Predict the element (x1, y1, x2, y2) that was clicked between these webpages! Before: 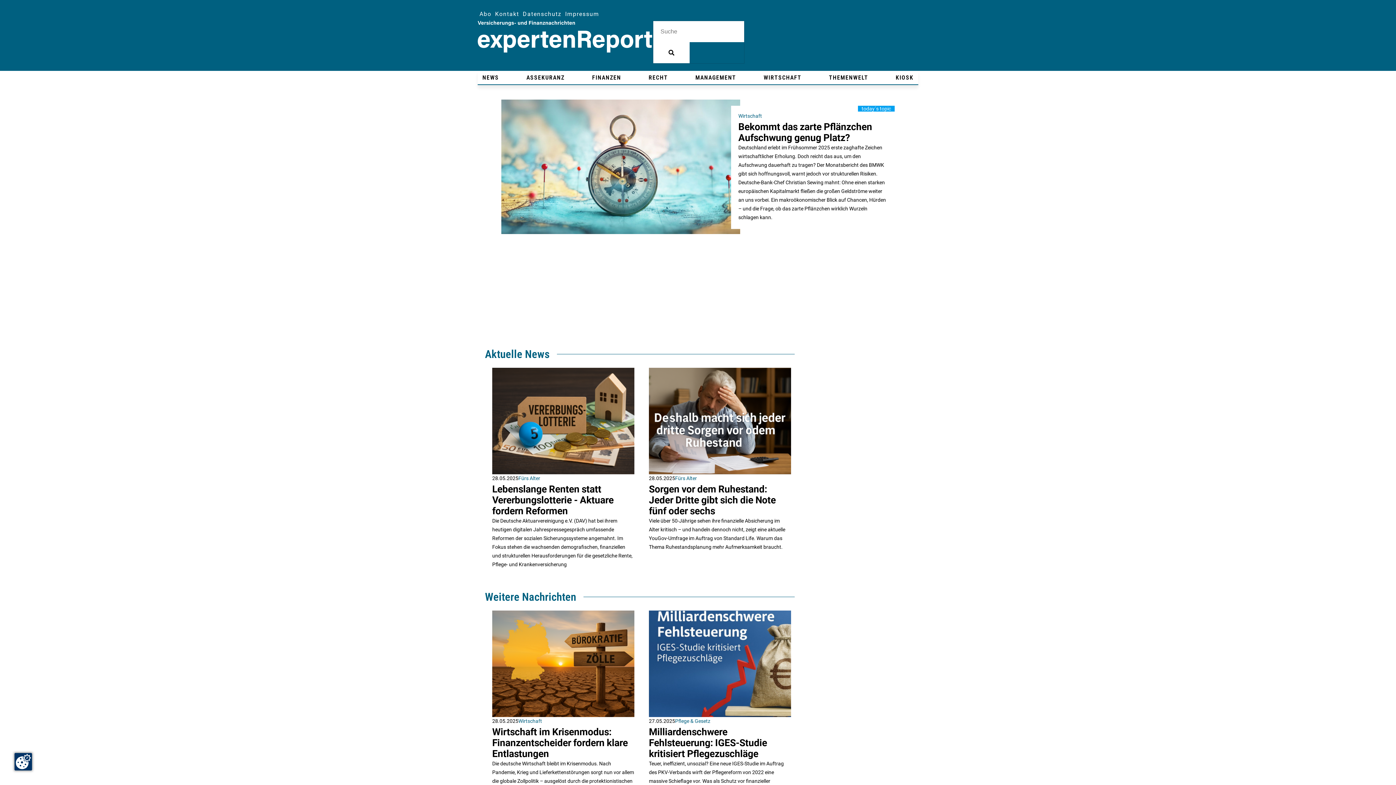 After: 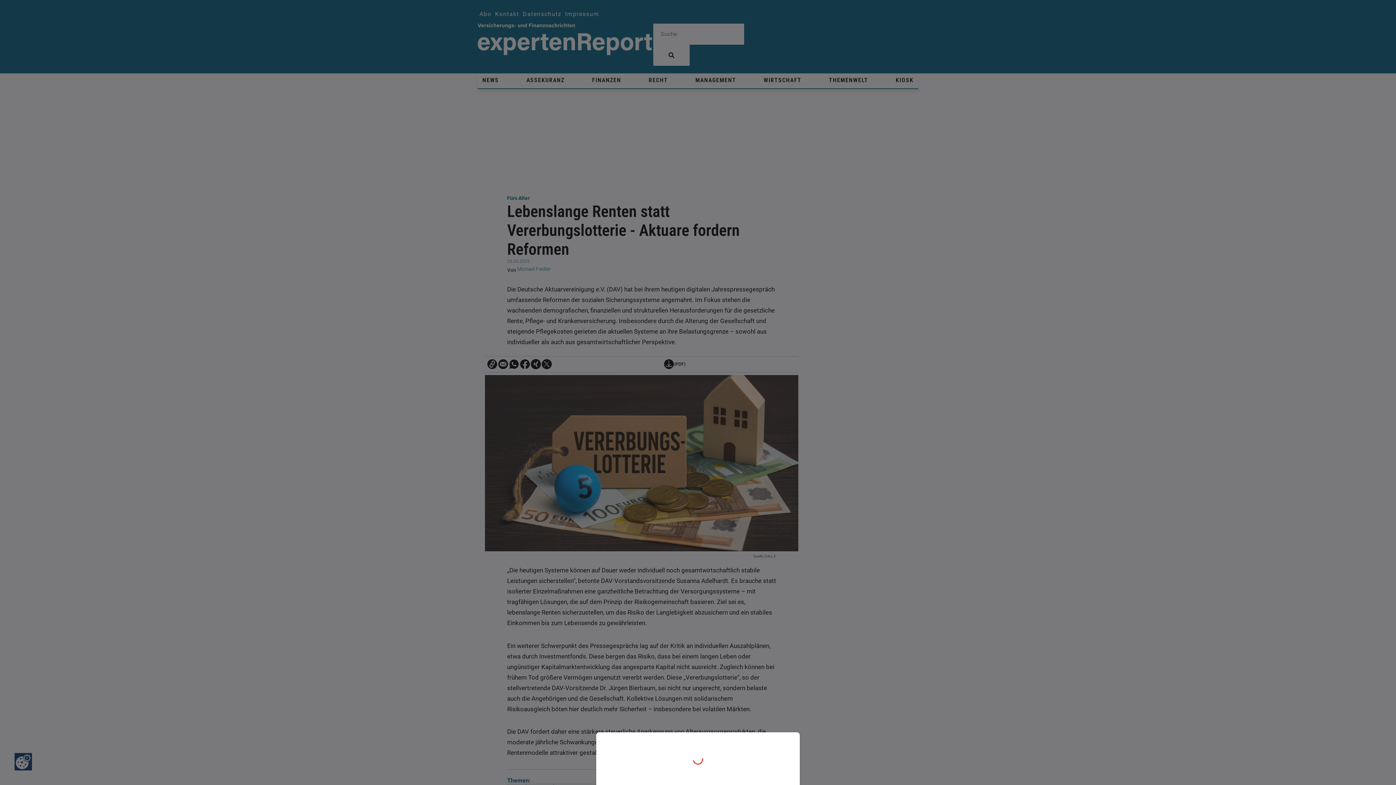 Action: bbox: (485, 360, 641, 576) label: 28.05.2025
Fürs Alter
Lebenslange Renten statt Vererbungslotterie - Aktuare fordern Reformen

Die Deutsche Aktuarvereinigung e.V. (DAV) hat bei ihrem heutigen digitalen Jahrespressegespräch umfassende Reformen der sozialen Sicherungssysteme angemahnt. Im Fokus stehen die wachsenden demografischen, finanziellen und strukturellen Herausforderungen für die gesetzliche Rente, Pflege- und Krankenversicherung